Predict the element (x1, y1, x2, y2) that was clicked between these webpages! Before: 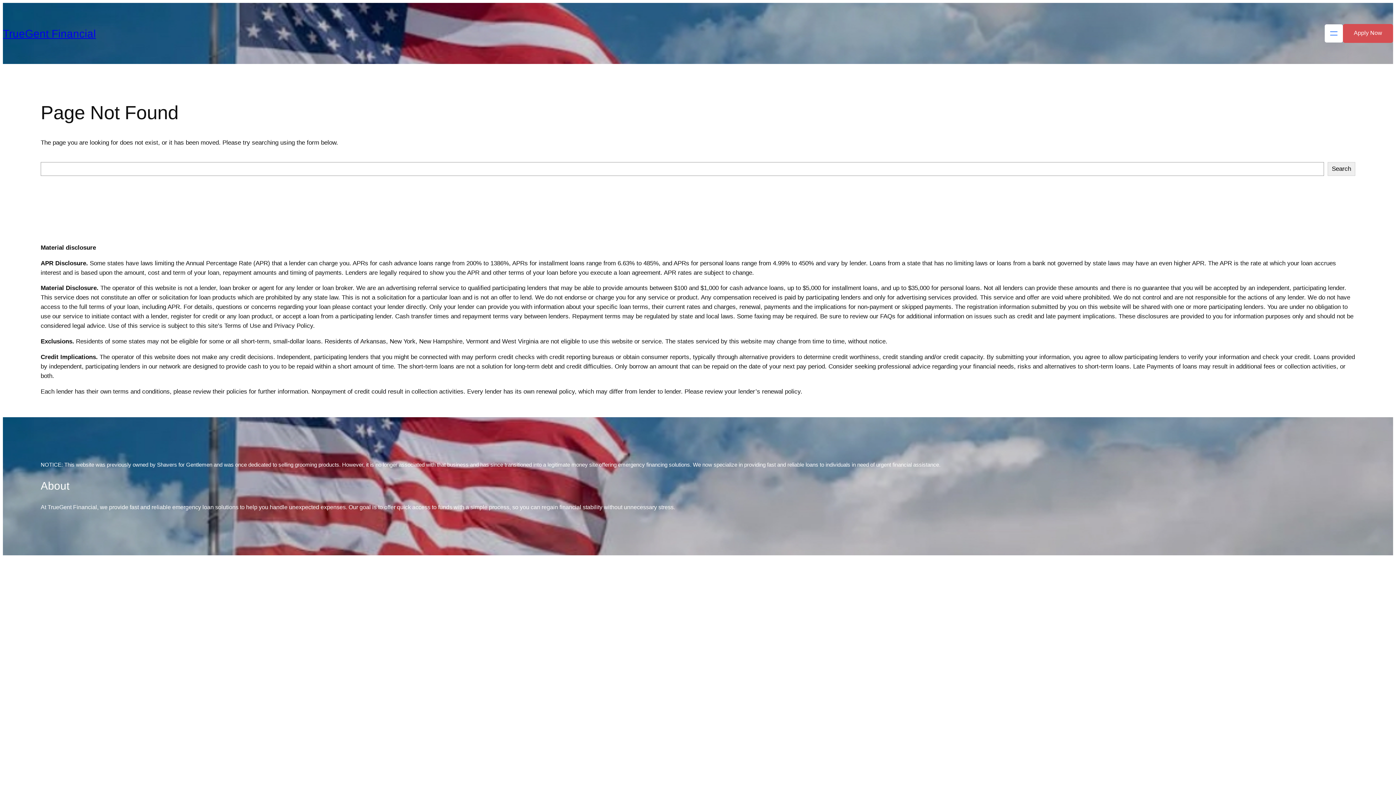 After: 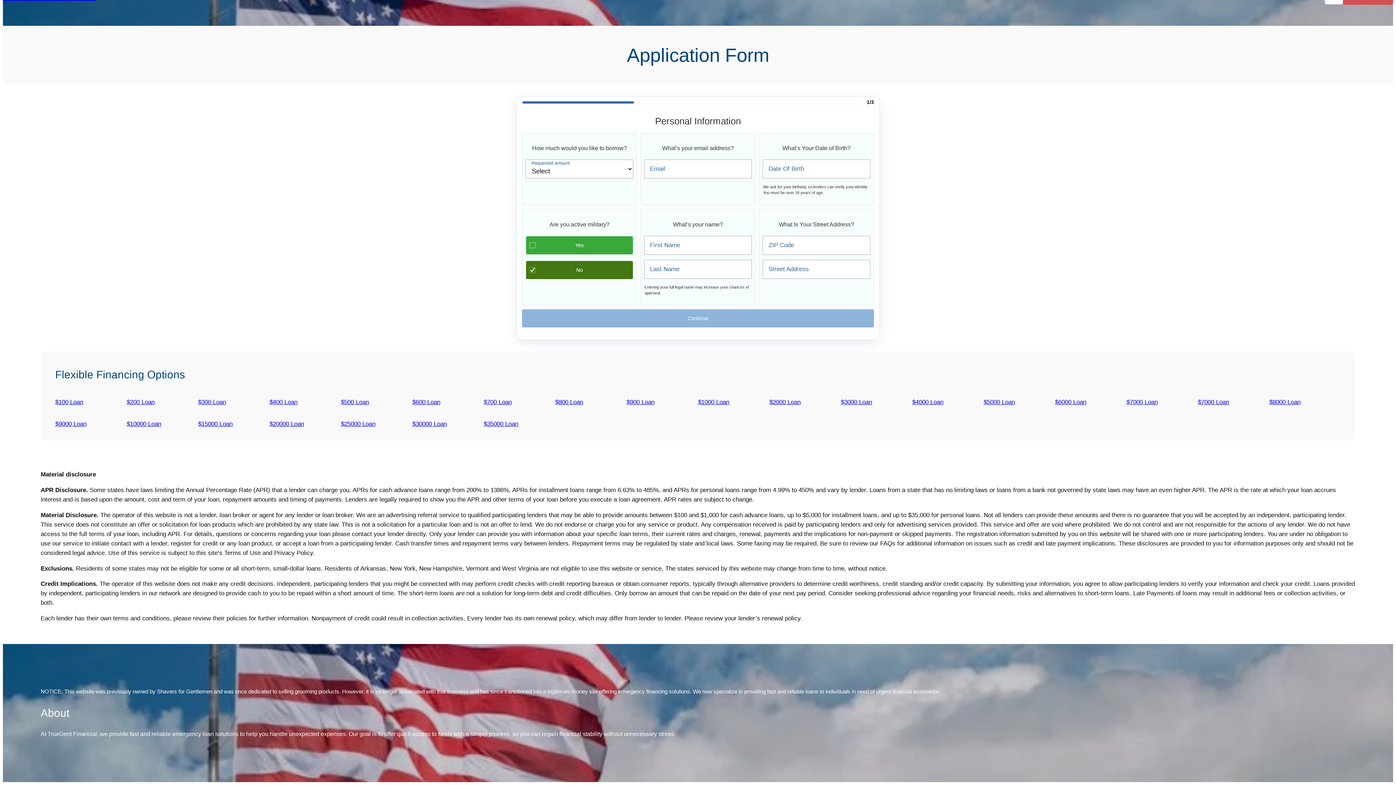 Action: bbox: (1343, 24, 1393, 42) label: Apply Now